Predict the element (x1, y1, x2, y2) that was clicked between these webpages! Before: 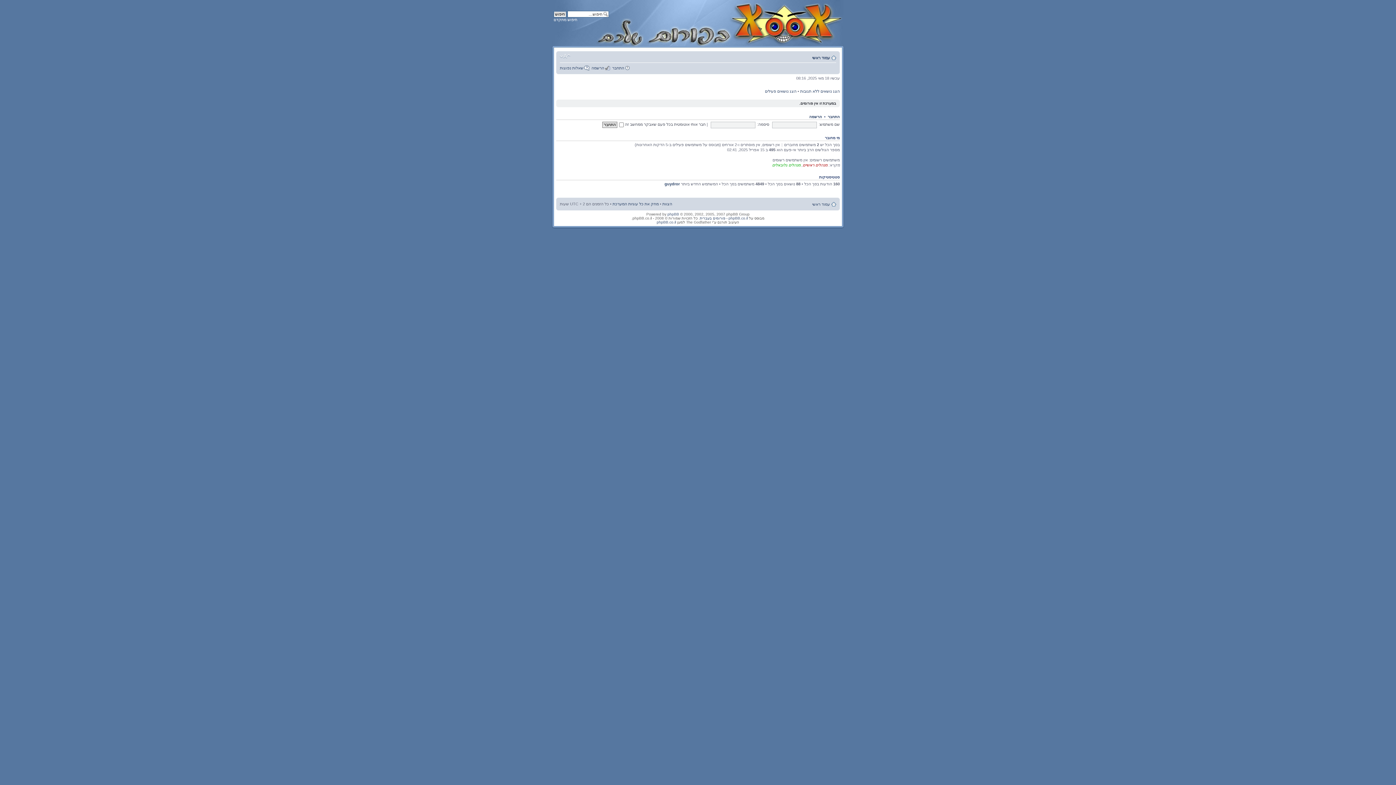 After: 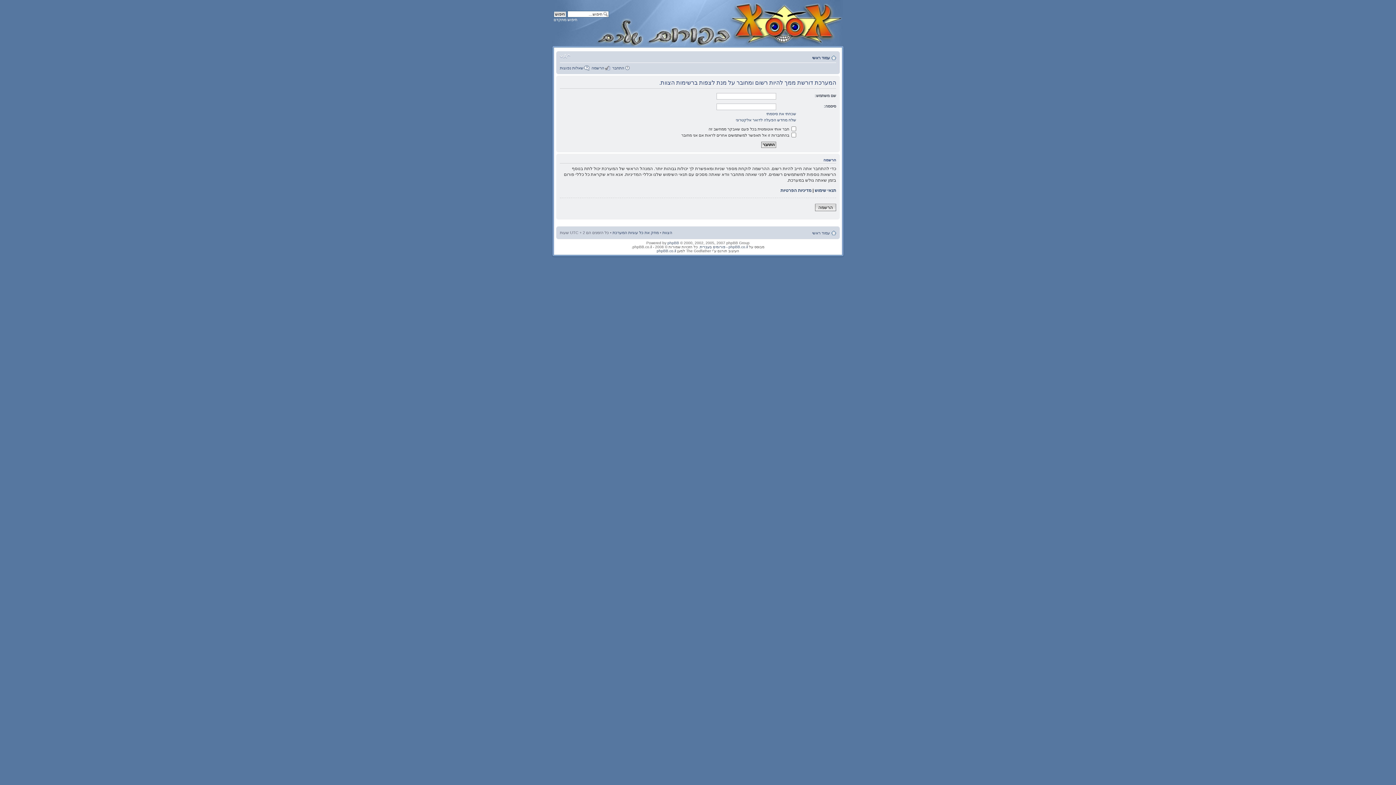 Action: bbox: (662, 201, 672, 206) label: הצוות